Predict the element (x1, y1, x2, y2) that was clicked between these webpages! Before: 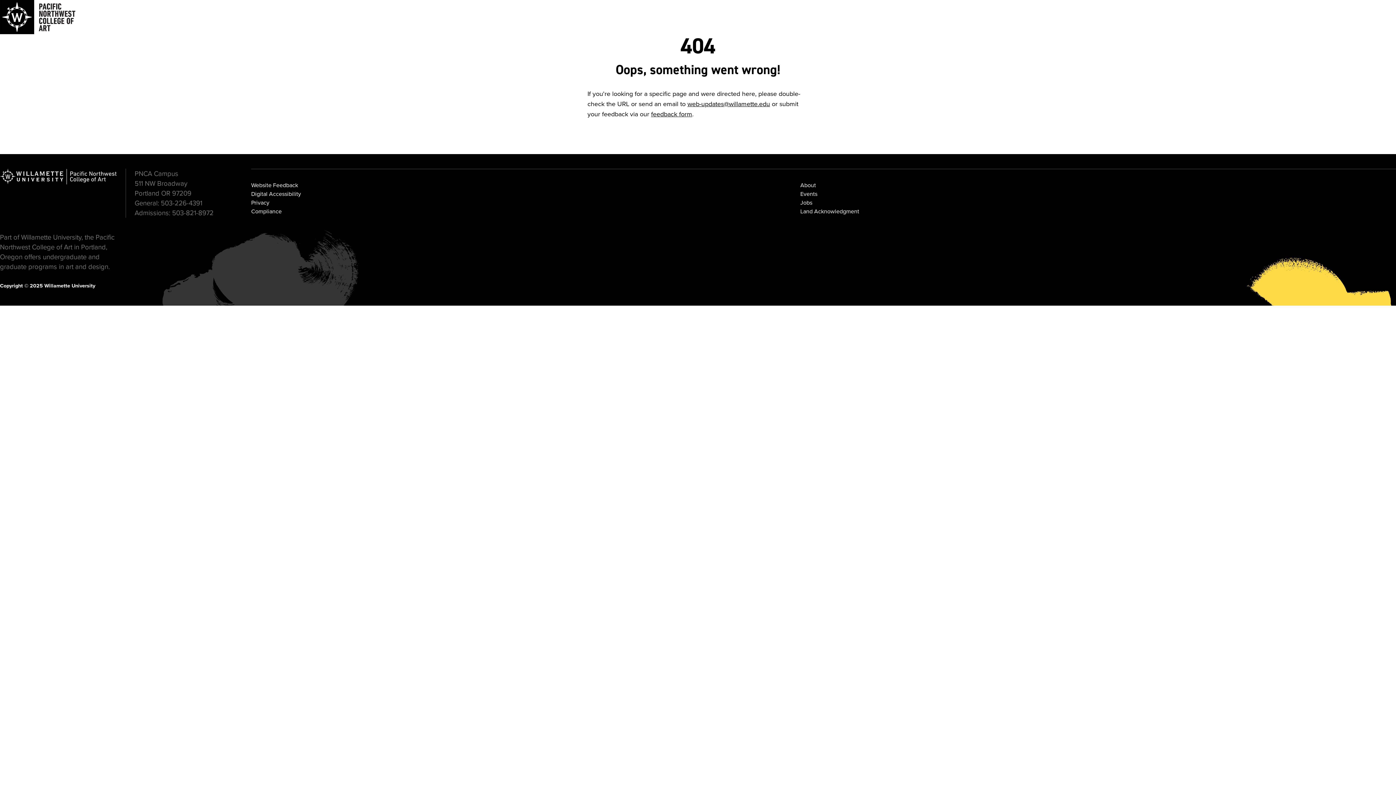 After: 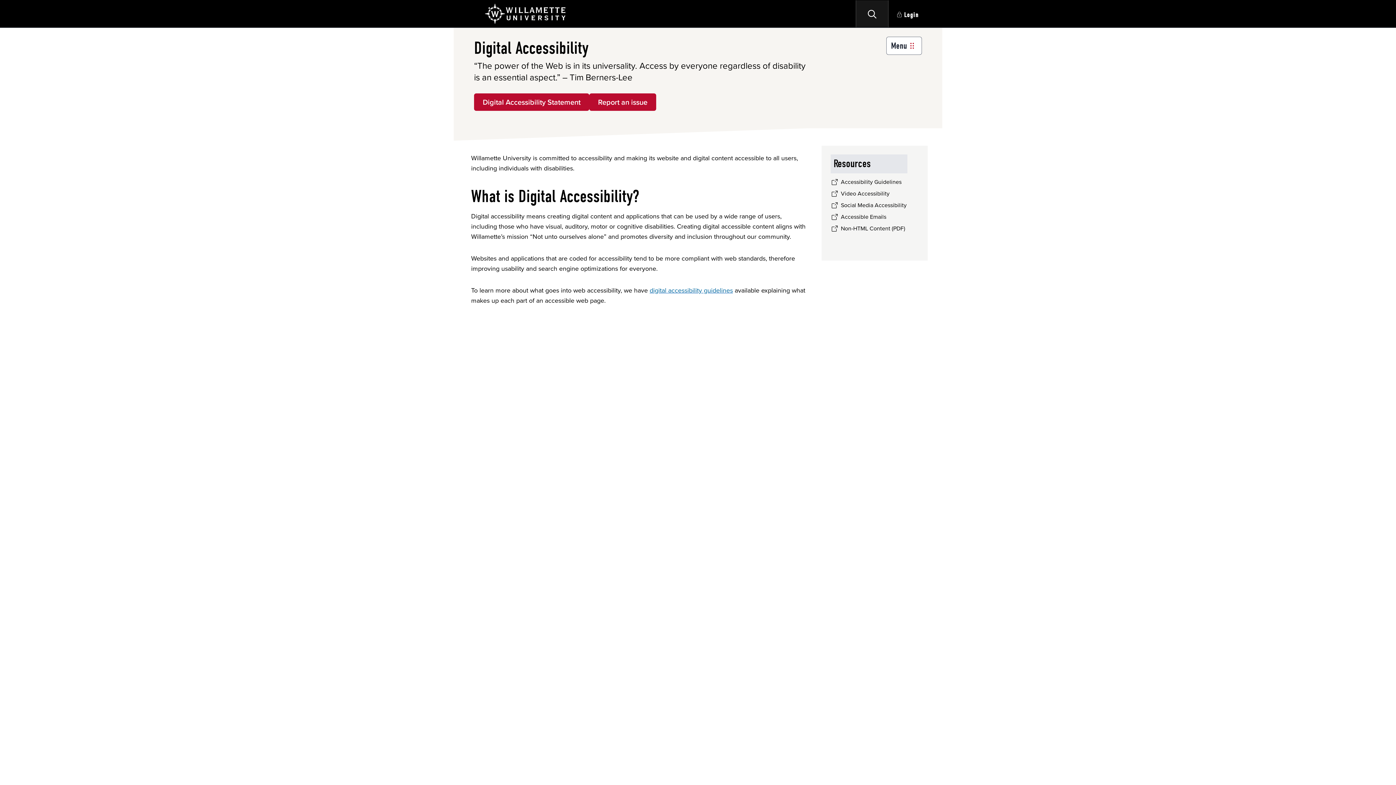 Action: bbox: (251, 189, 301, 198) label: Digital Accessibility